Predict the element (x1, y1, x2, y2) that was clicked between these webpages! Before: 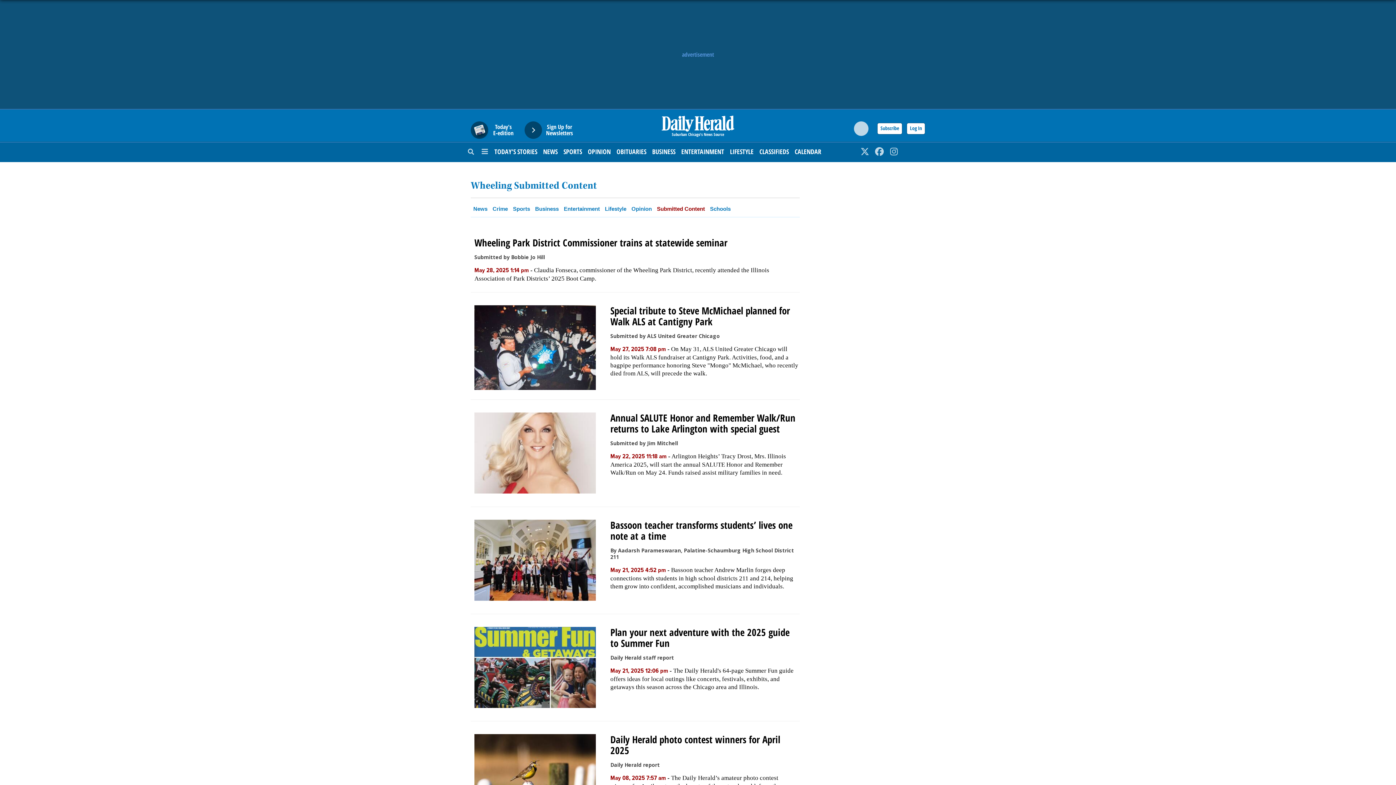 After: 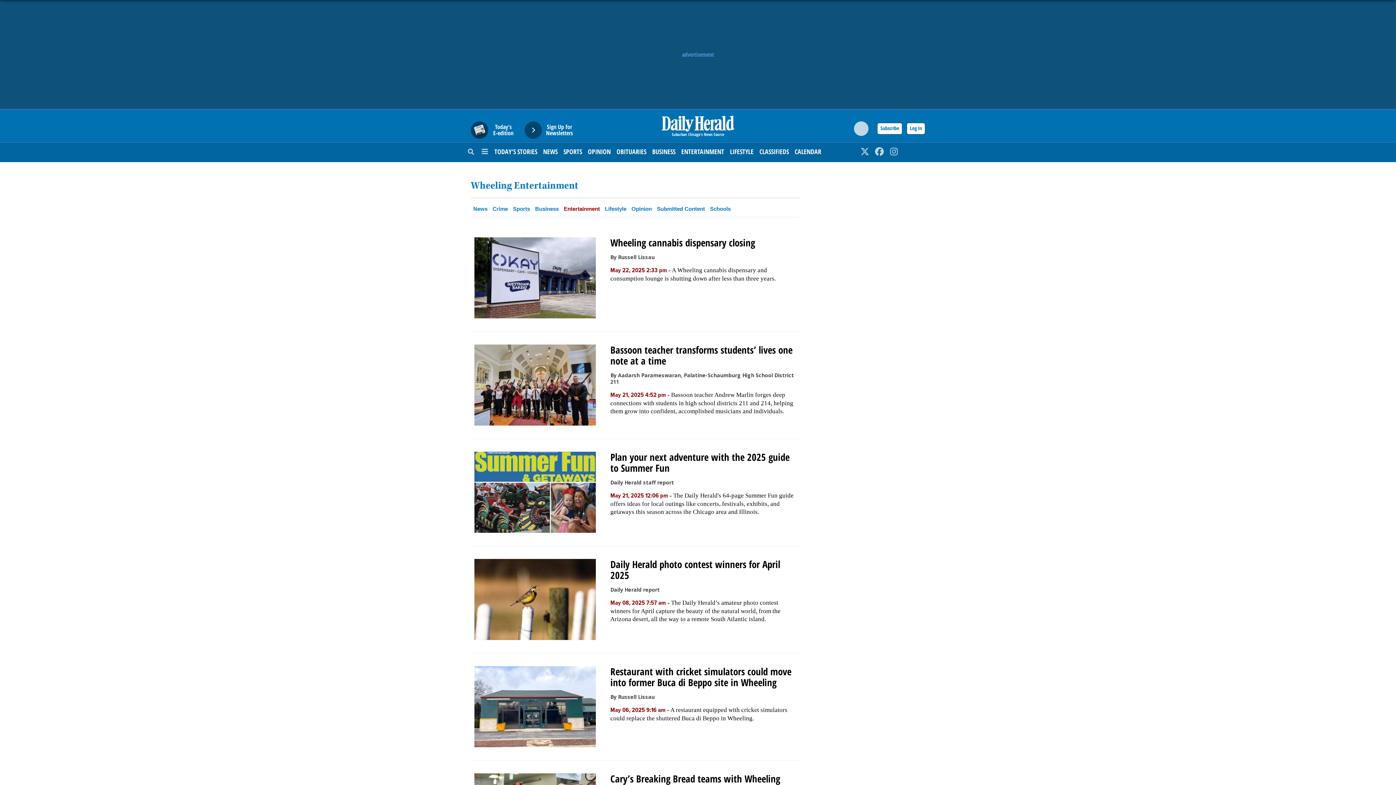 Action: label: Entertainment bbox: (564, 201, 600, 217)